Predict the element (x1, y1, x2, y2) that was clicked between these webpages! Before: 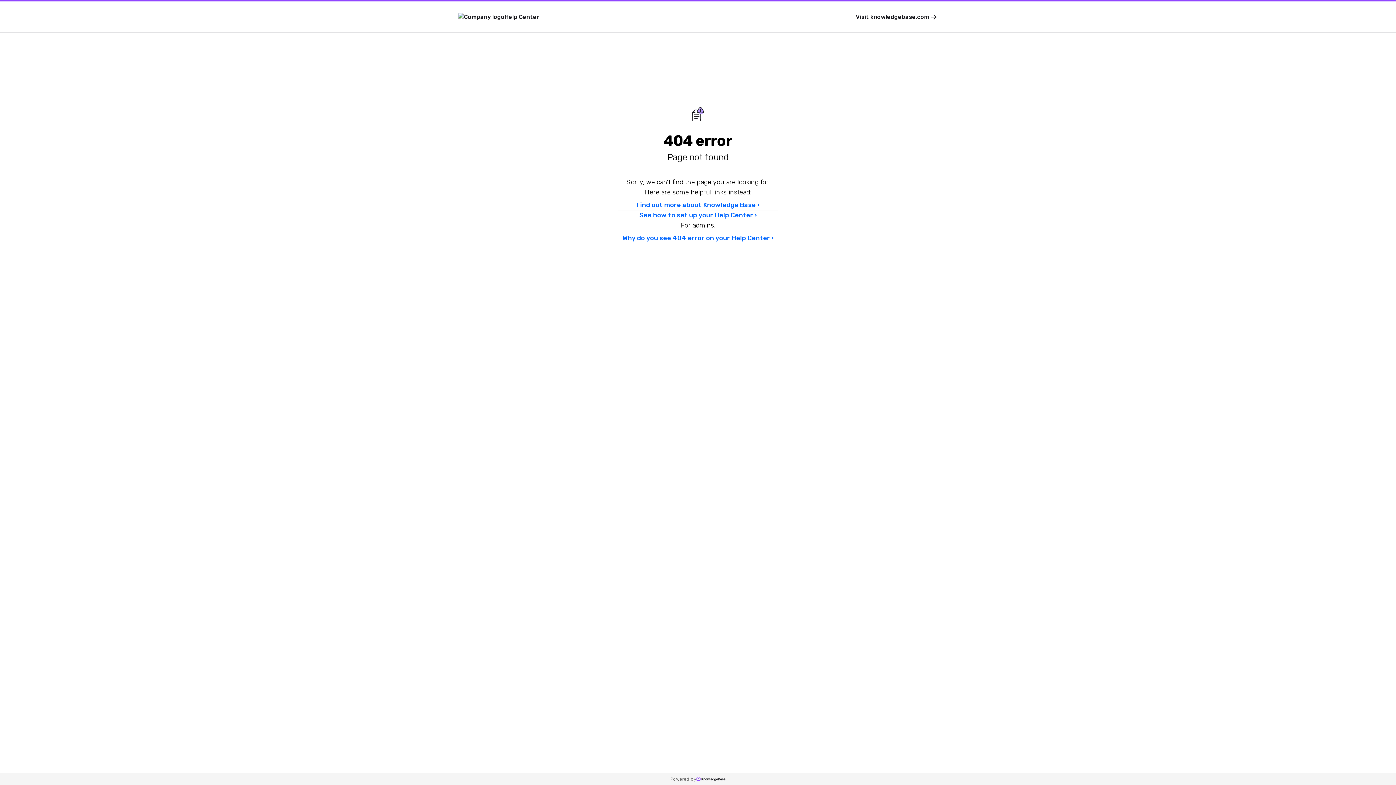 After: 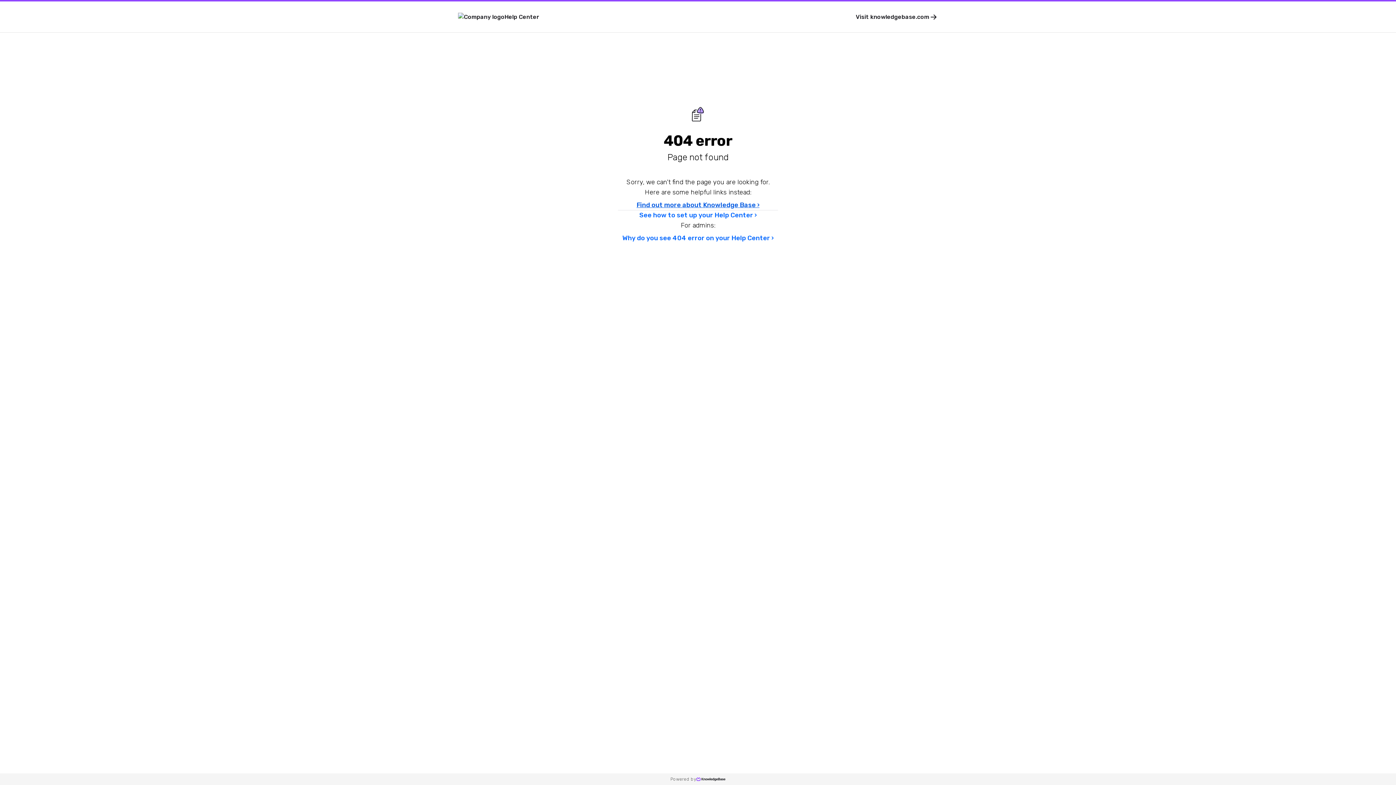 Action: label: Find out more about Knowledge Base › bbox: (618, 200, 778, 210)